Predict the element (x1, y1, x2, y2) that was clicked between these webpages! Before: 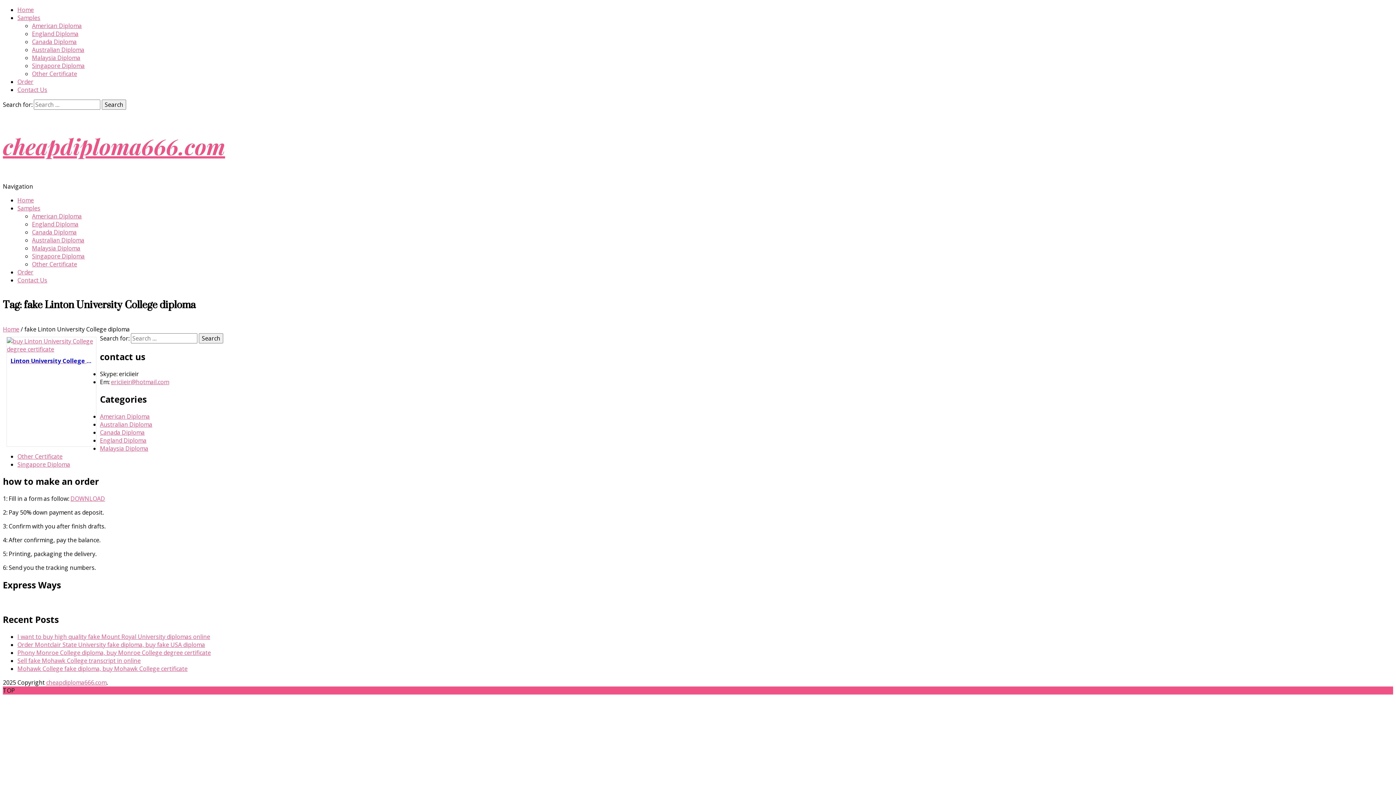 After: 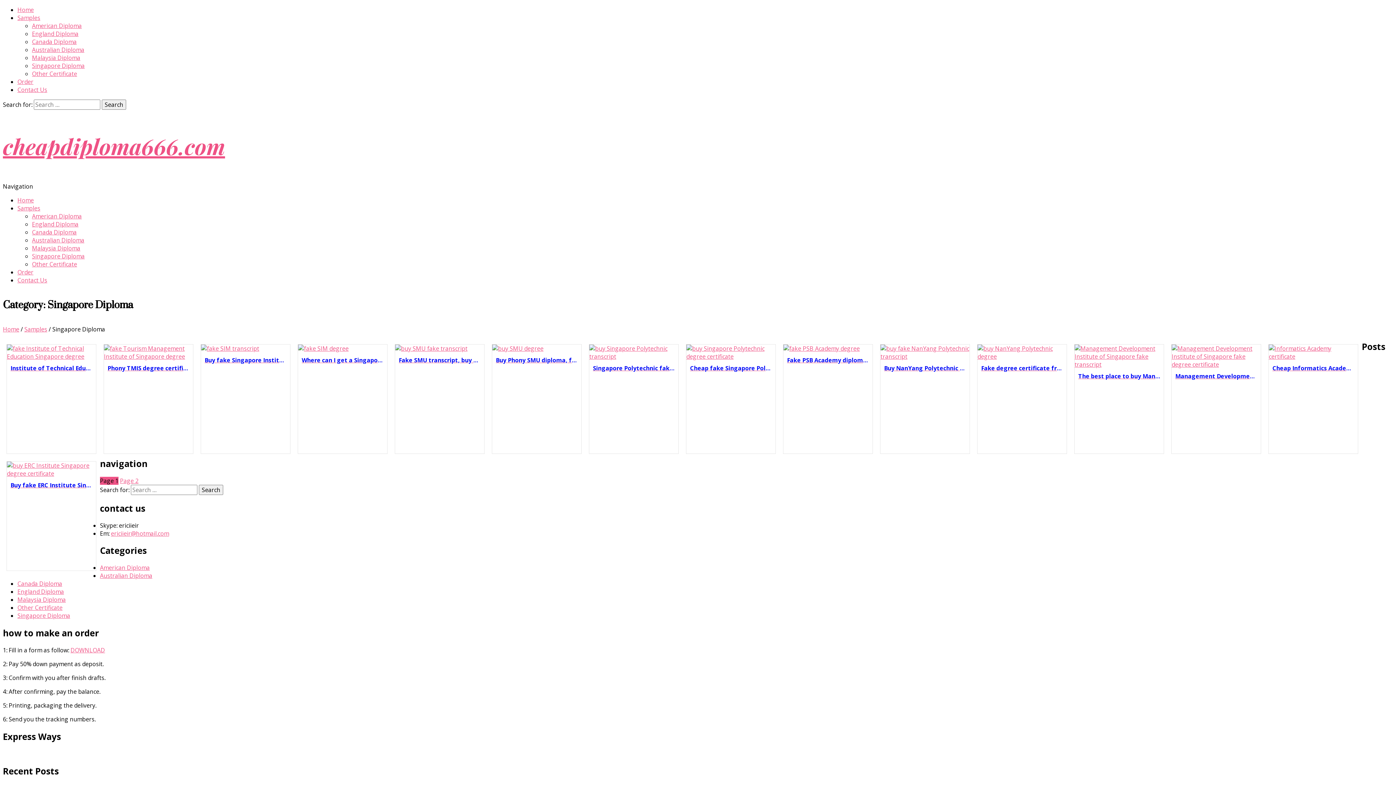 Action: label: Singapore Diploma bbox: (32, 252, 84, 260)